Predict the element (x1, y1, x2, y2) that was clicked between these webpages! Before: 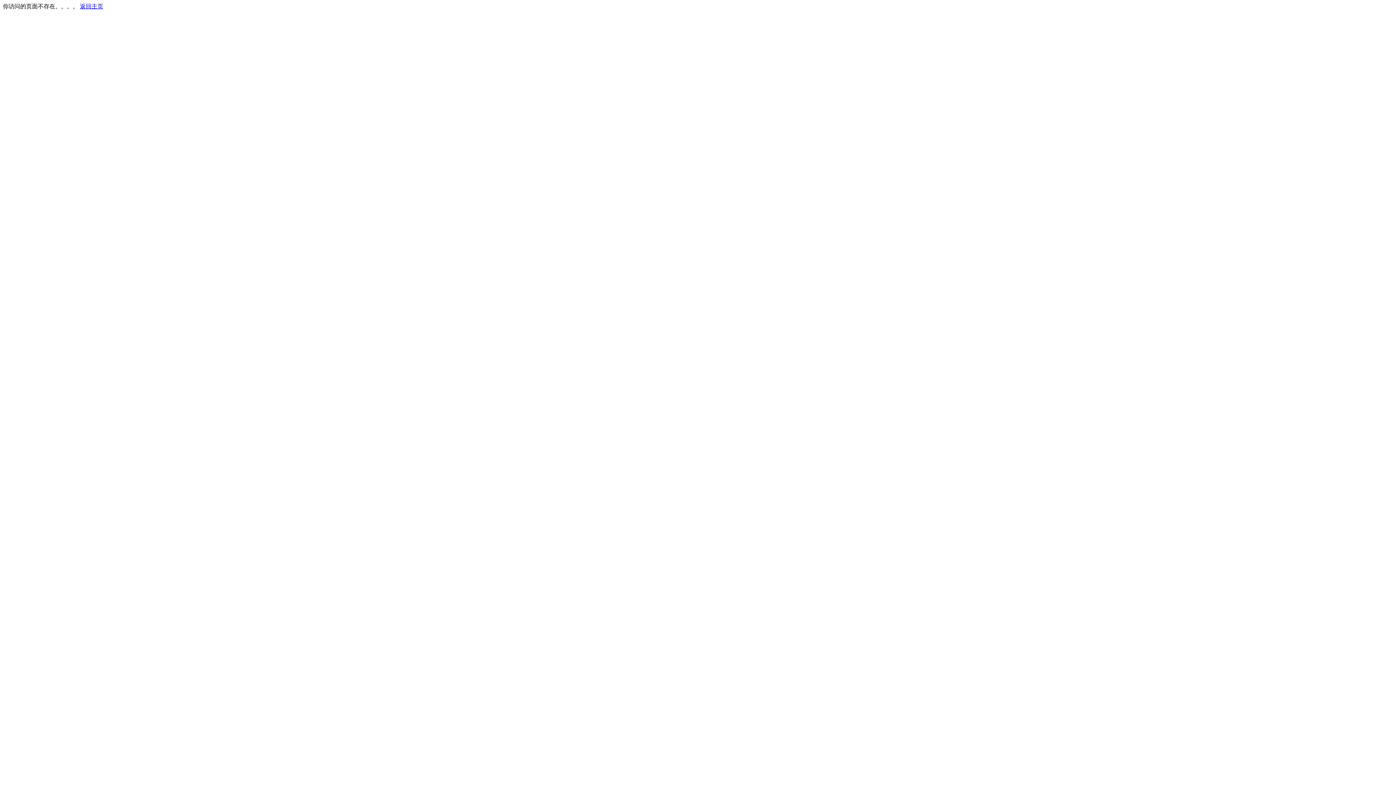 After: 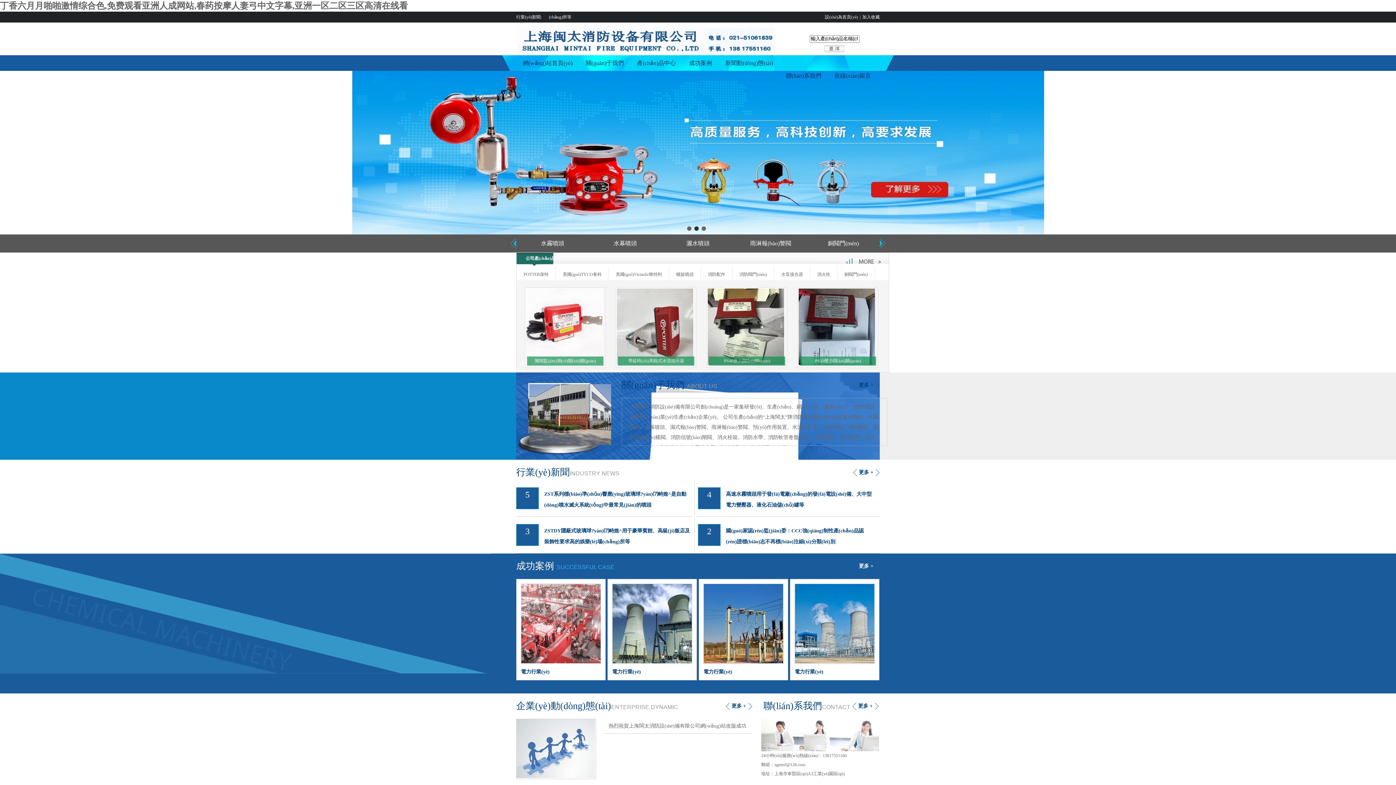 Action: label: 返回主页 bbox: (80, 3, 103, 9)